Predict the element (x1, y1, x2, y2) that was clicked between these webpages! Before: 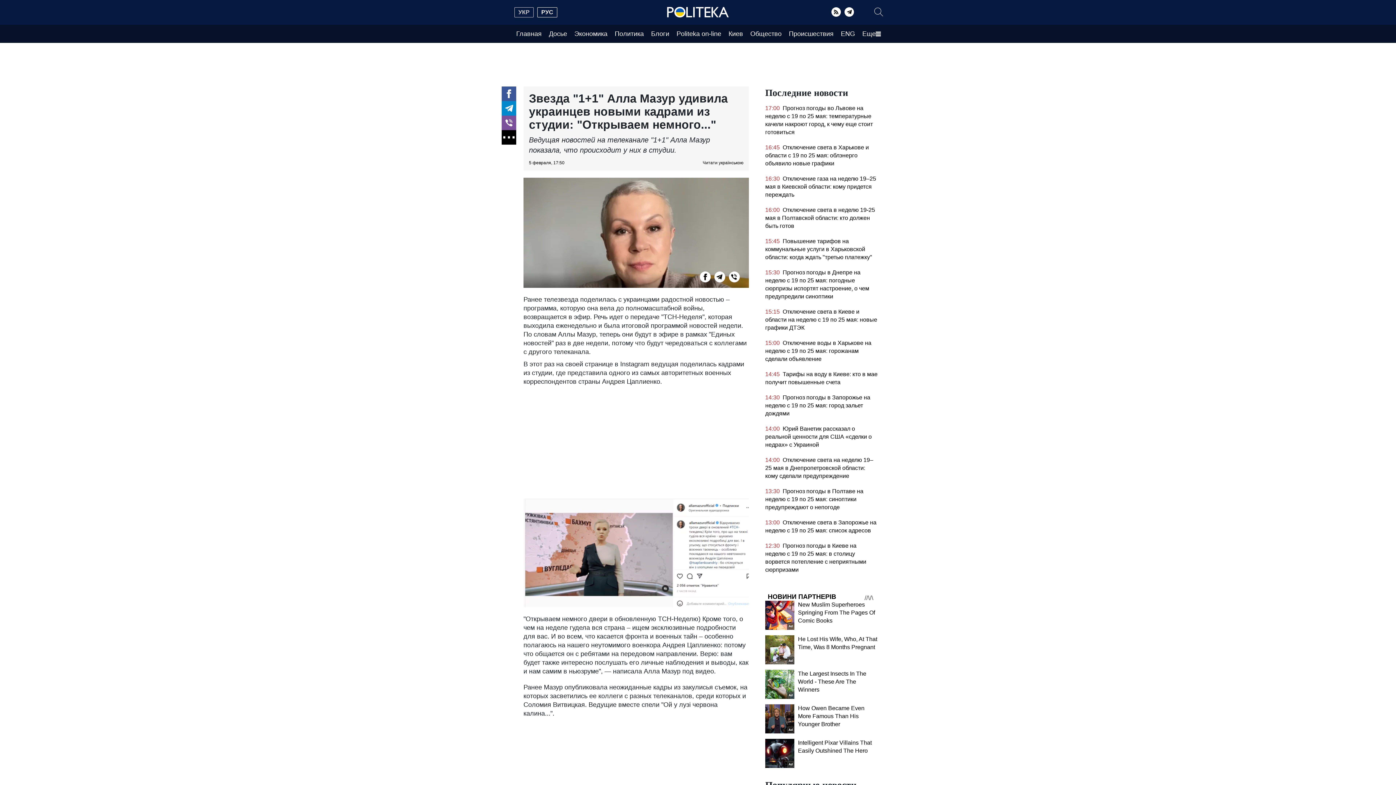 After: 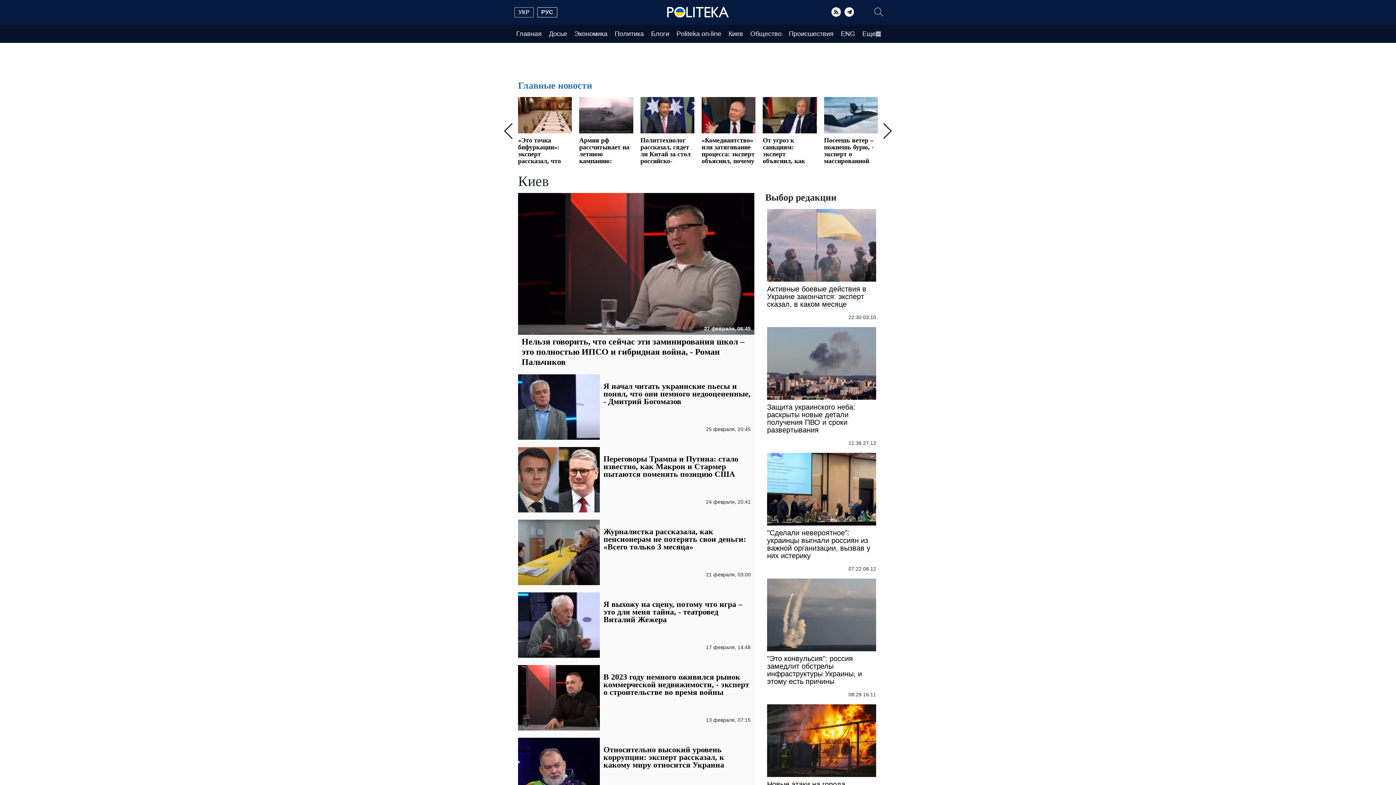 Action: label: Киев bbox: (725, 30, 746, 37)